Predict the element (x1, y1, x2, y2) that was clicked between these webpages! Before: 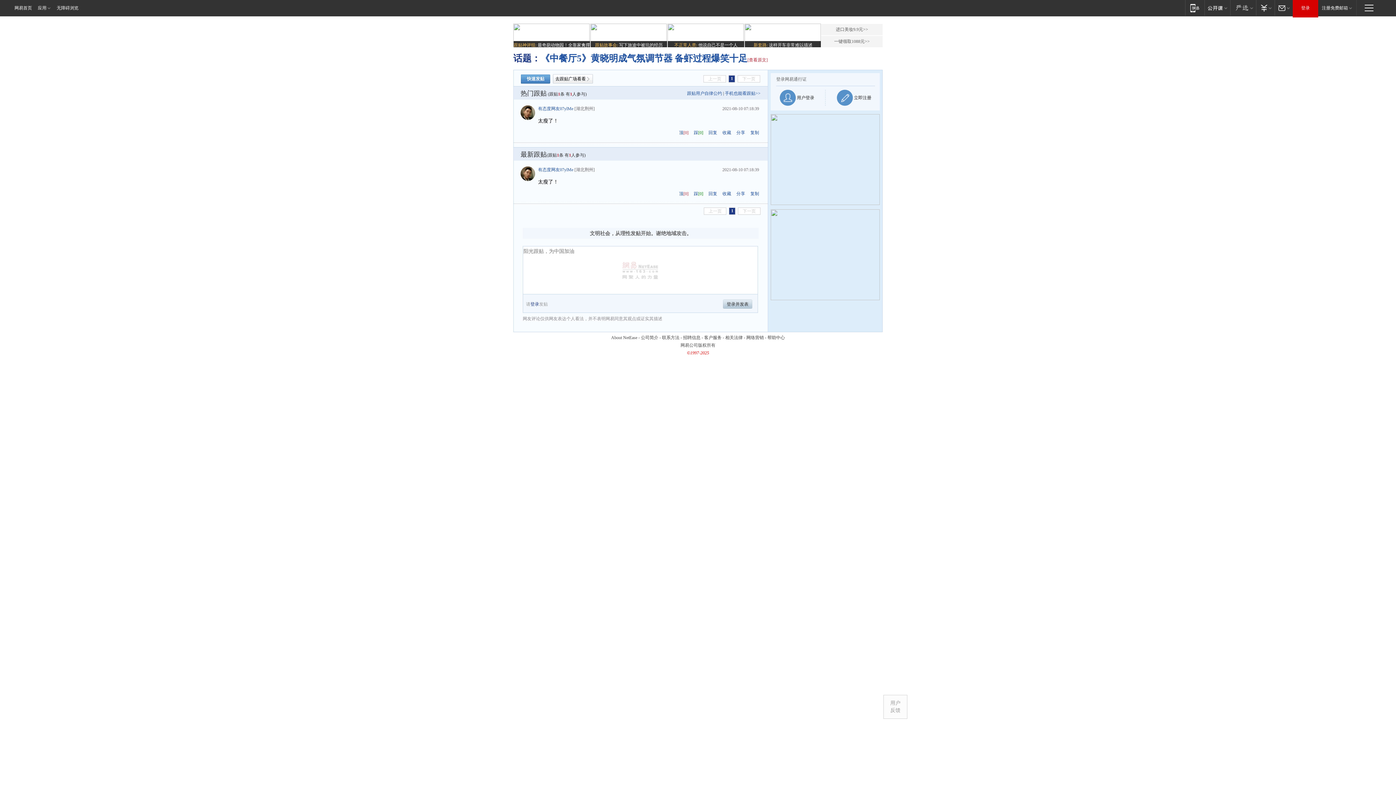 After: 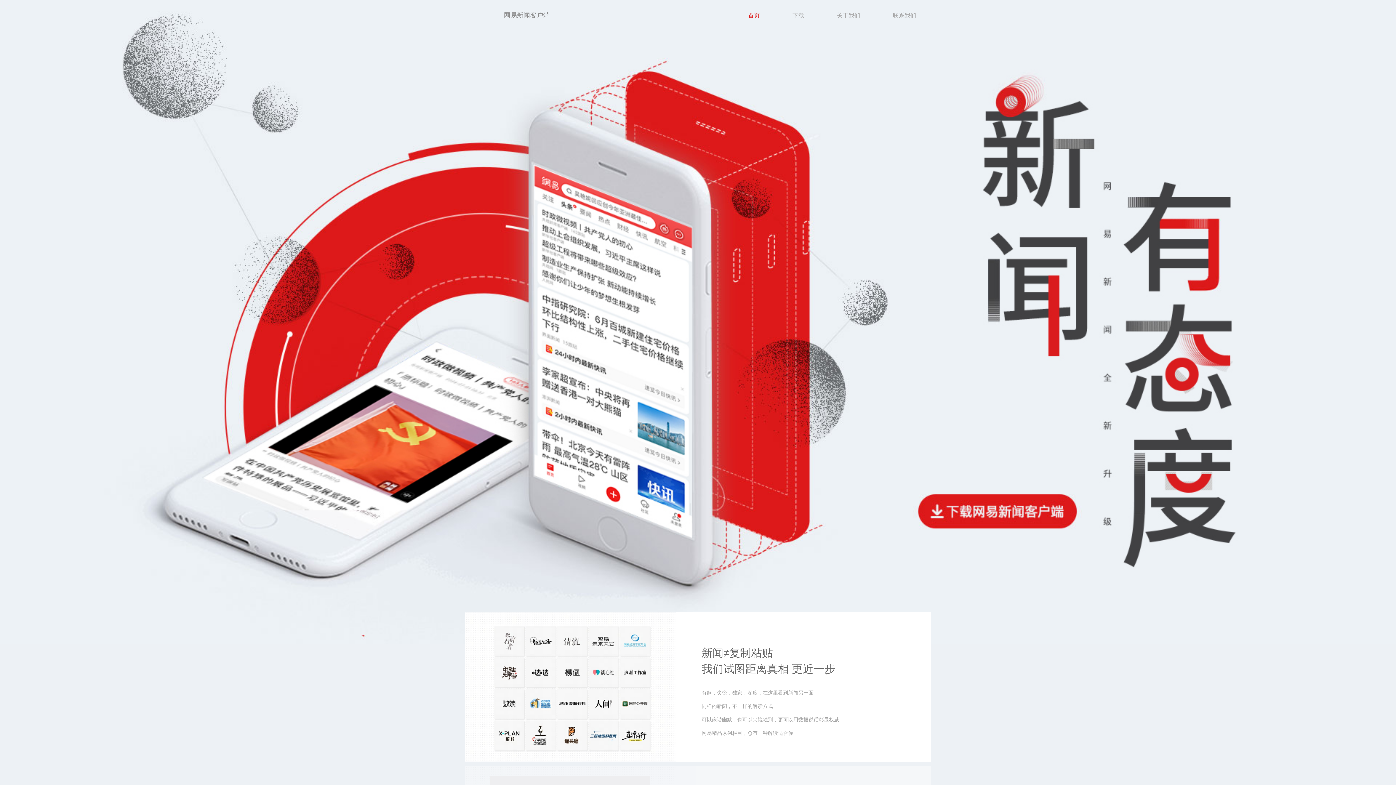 Action: label: 移动端 bbox: (1185, 0, 1204, 15)